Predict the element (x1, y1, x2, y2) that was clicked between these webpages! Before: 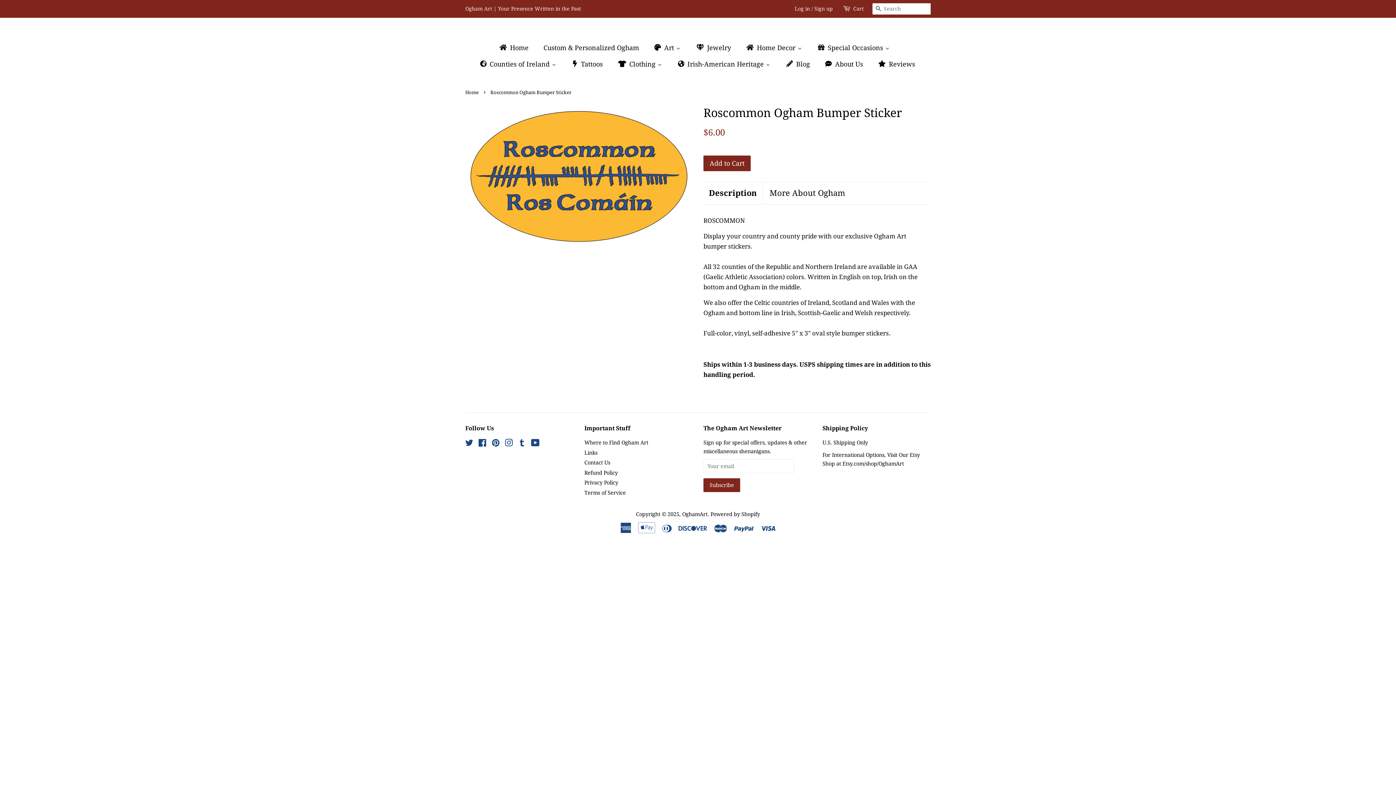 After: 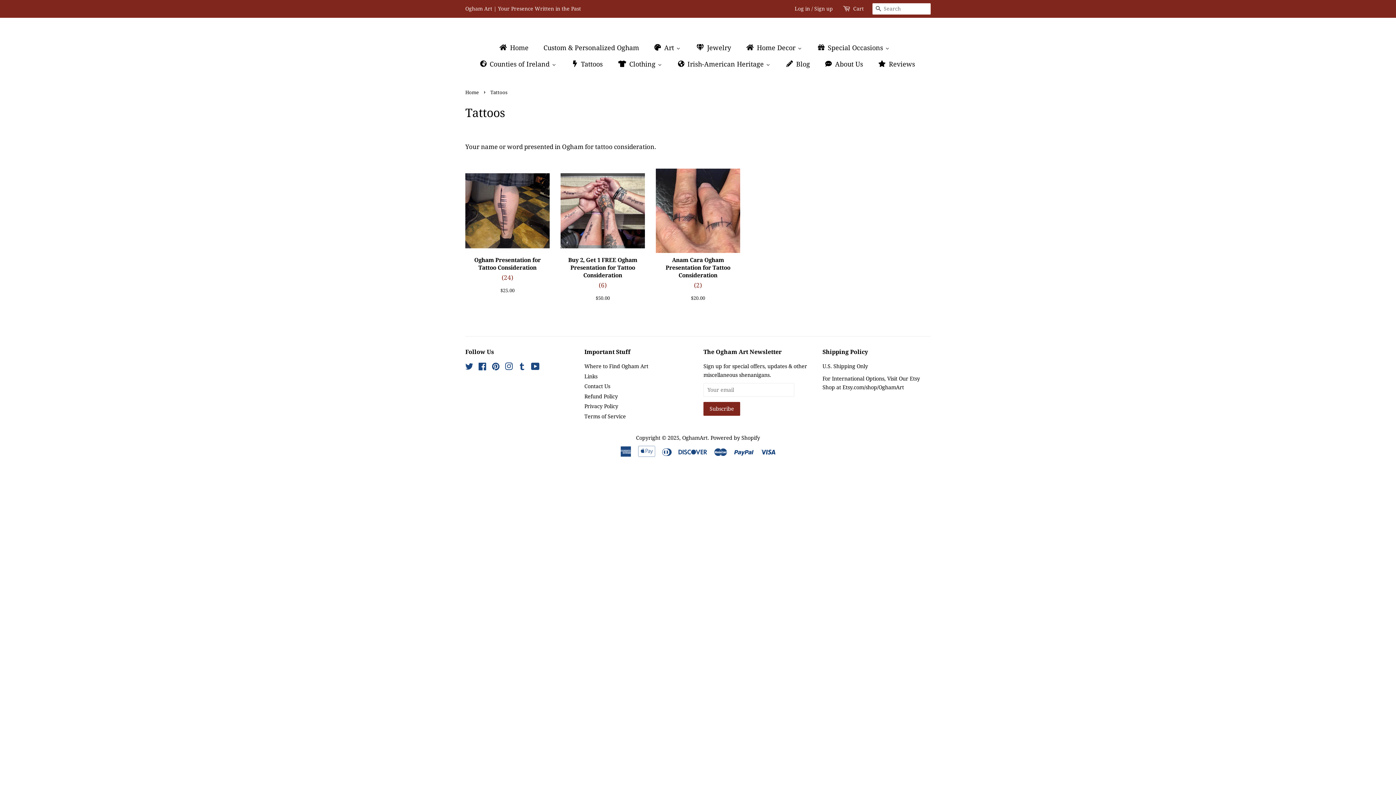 Action: bbox: (565, 56, 610, 72) label: Tattoos